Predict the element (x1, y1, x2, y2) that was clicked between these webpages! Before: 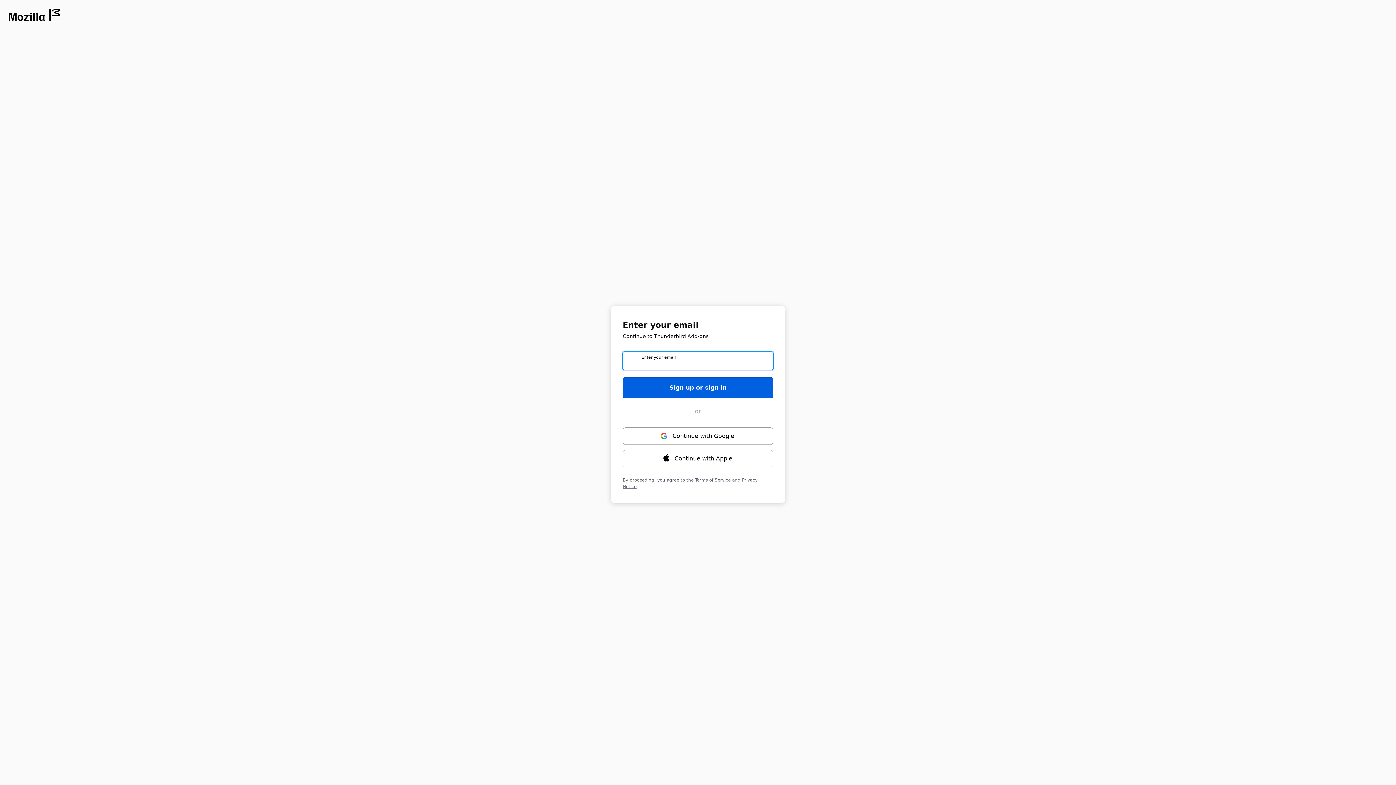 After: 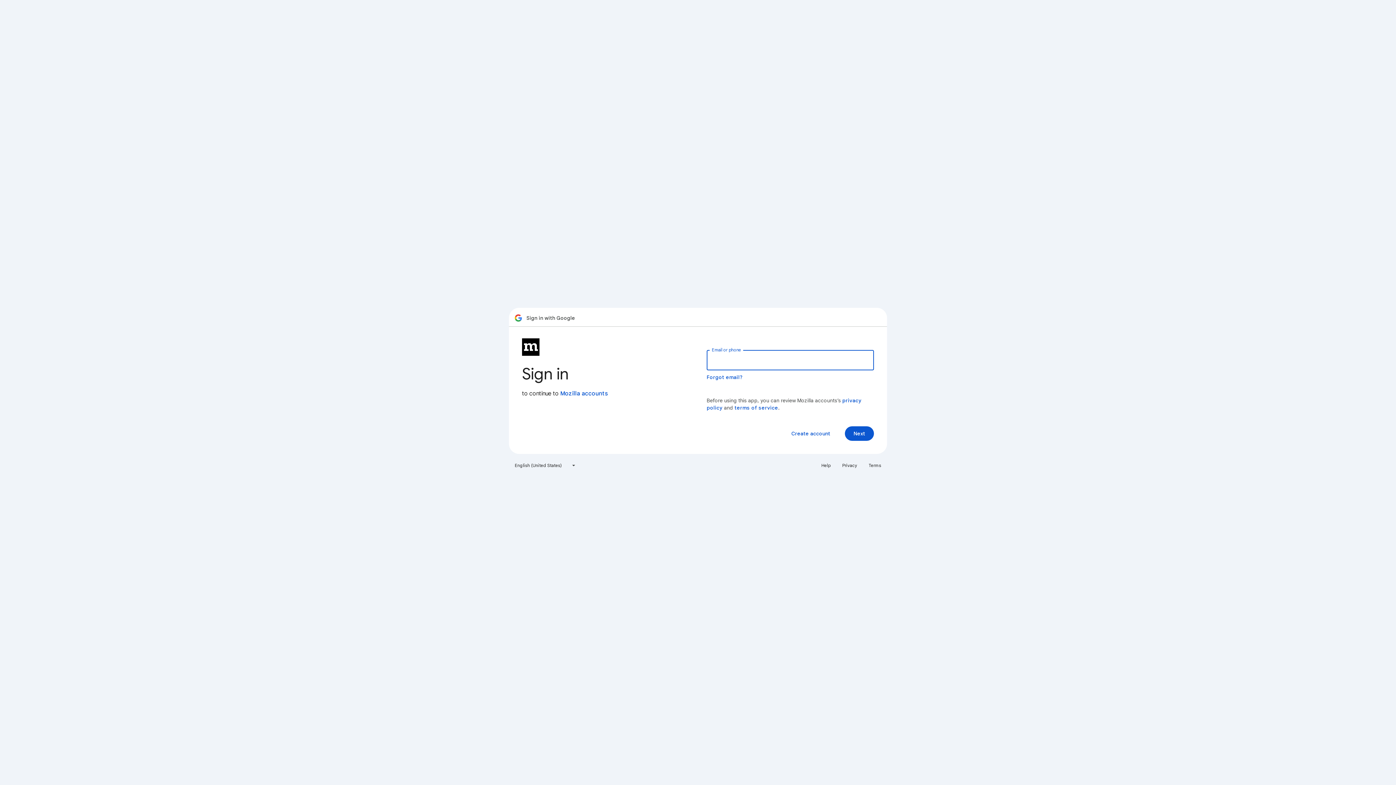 Action: bbox: (622, 427, 773, 444) label: Continue with ⁨Google⁩